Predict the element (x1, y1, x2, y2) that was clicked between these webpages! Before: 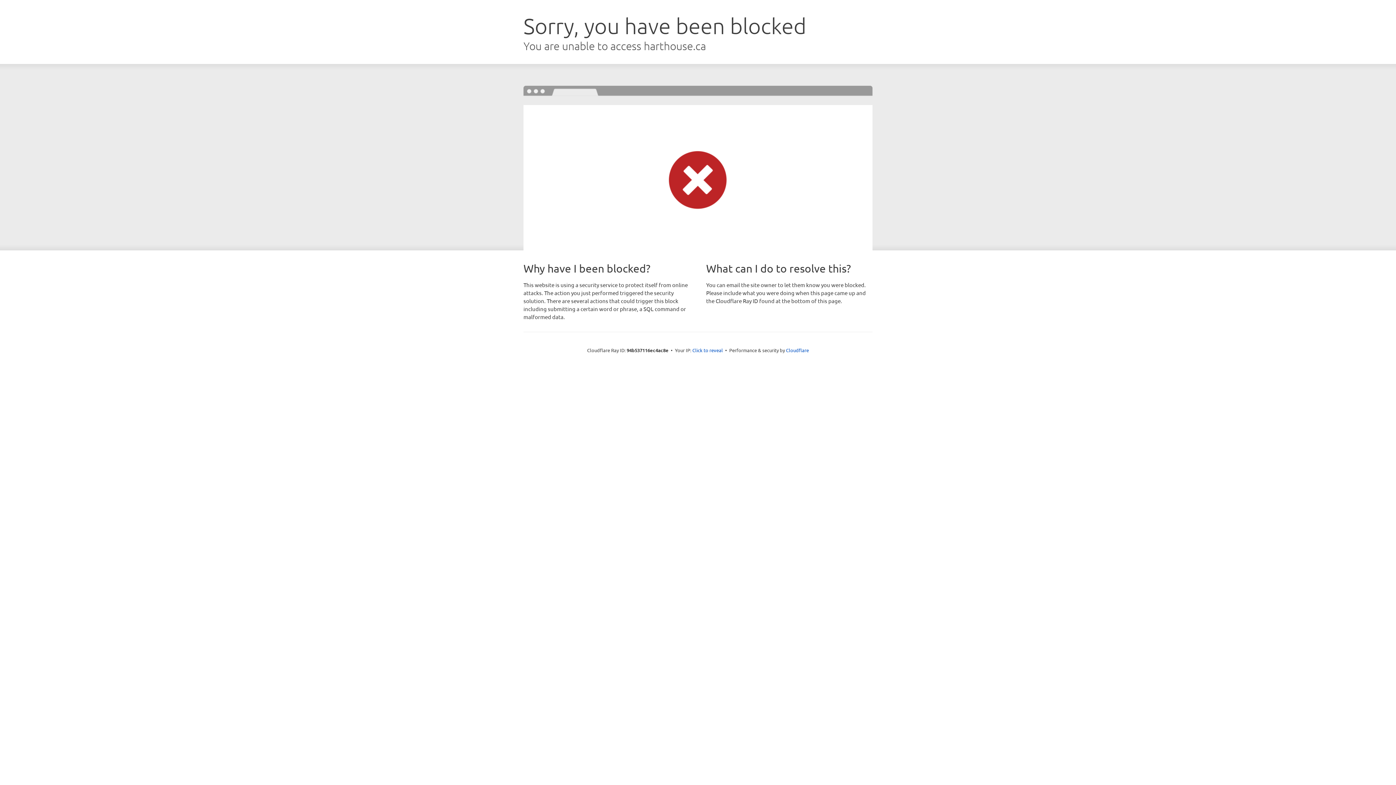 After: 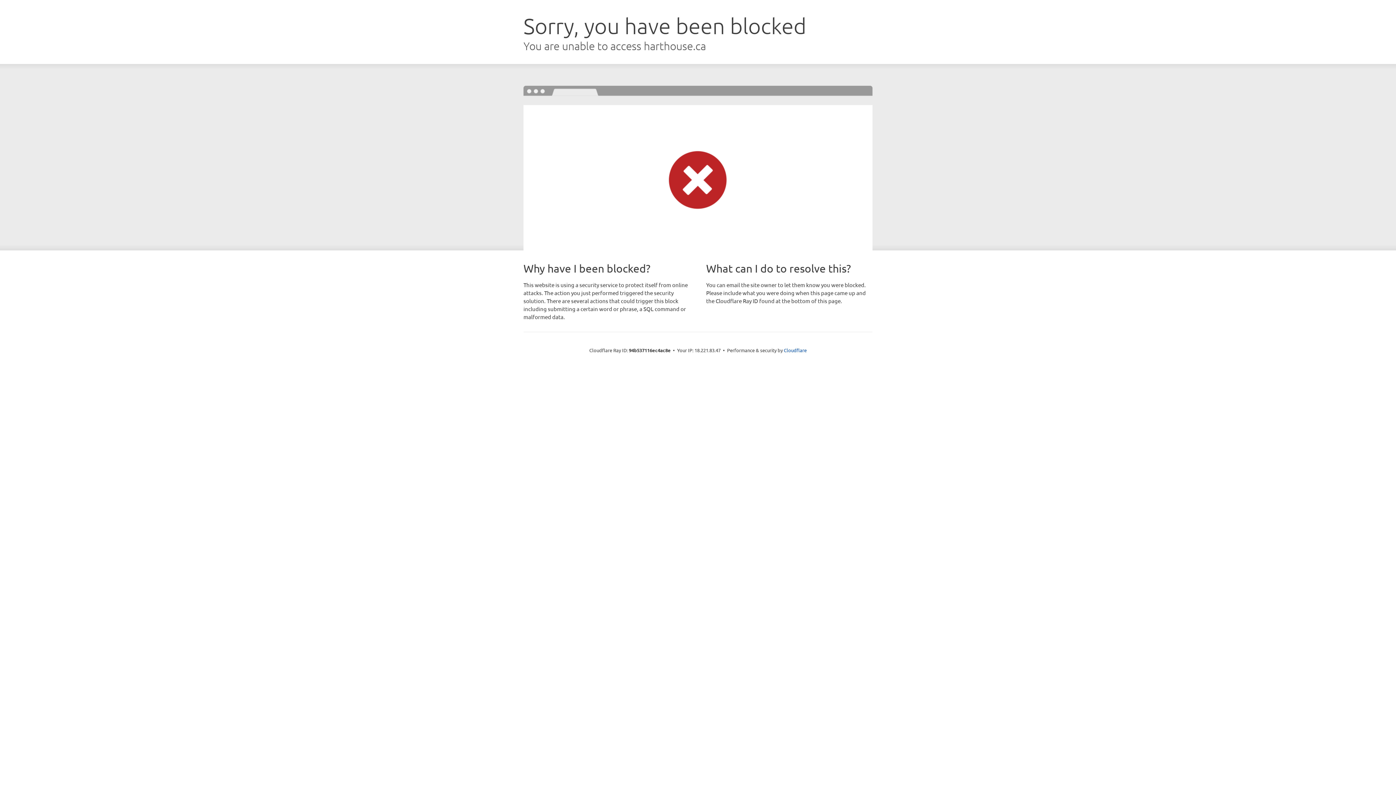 Action: label: Click to reveal bbox: (692, 346, 723, 353)